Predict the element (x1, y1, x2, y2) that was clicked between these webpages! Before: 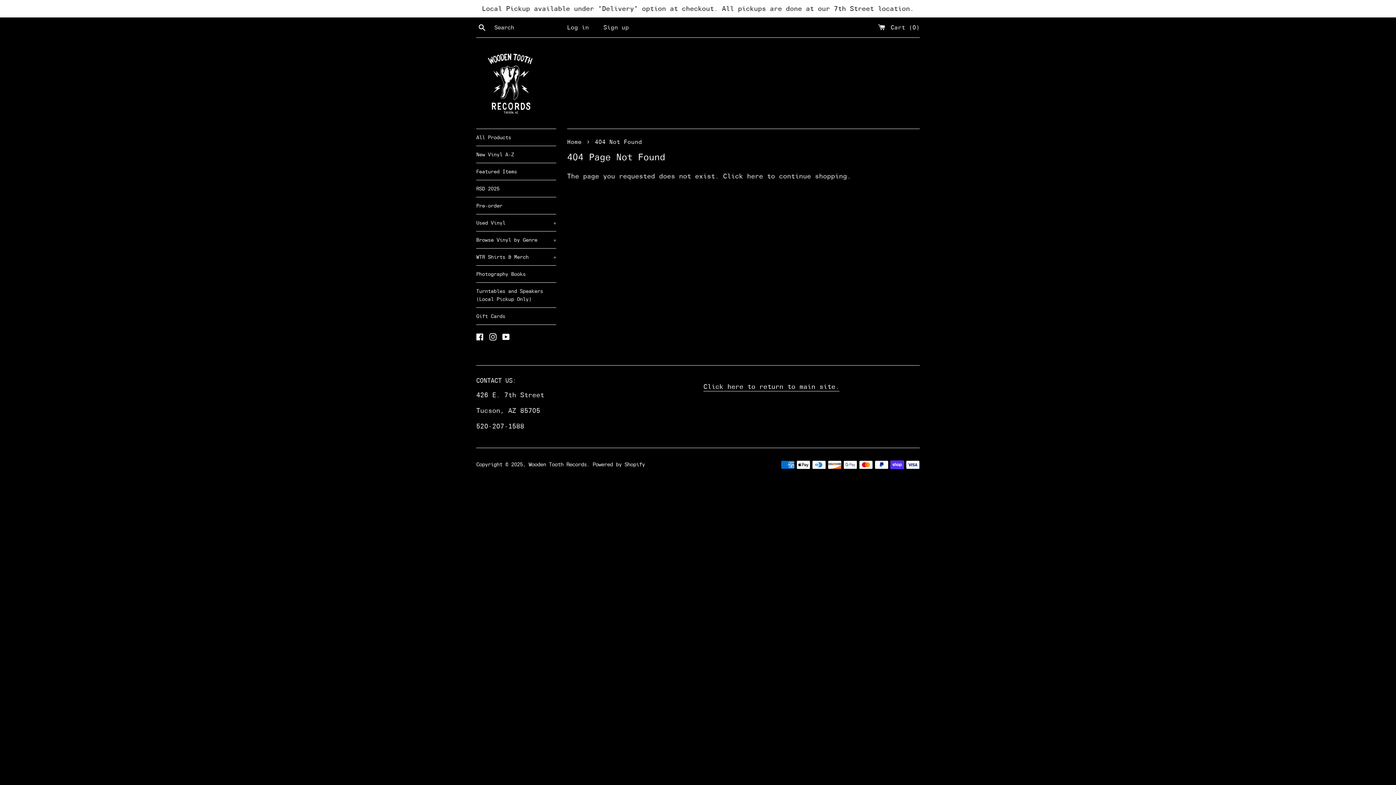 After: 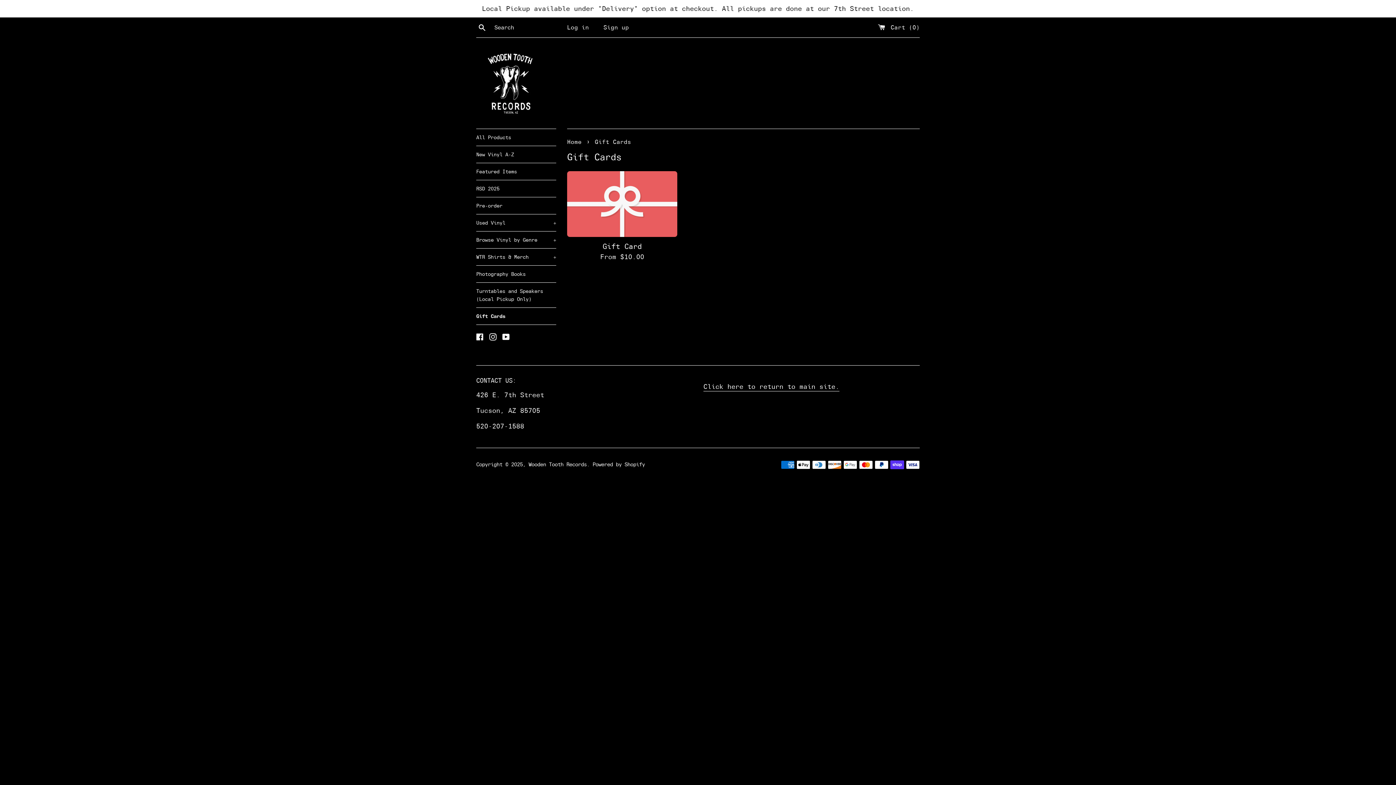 Action: bbox: (476, 308, 556, 324) label: Gift Cards